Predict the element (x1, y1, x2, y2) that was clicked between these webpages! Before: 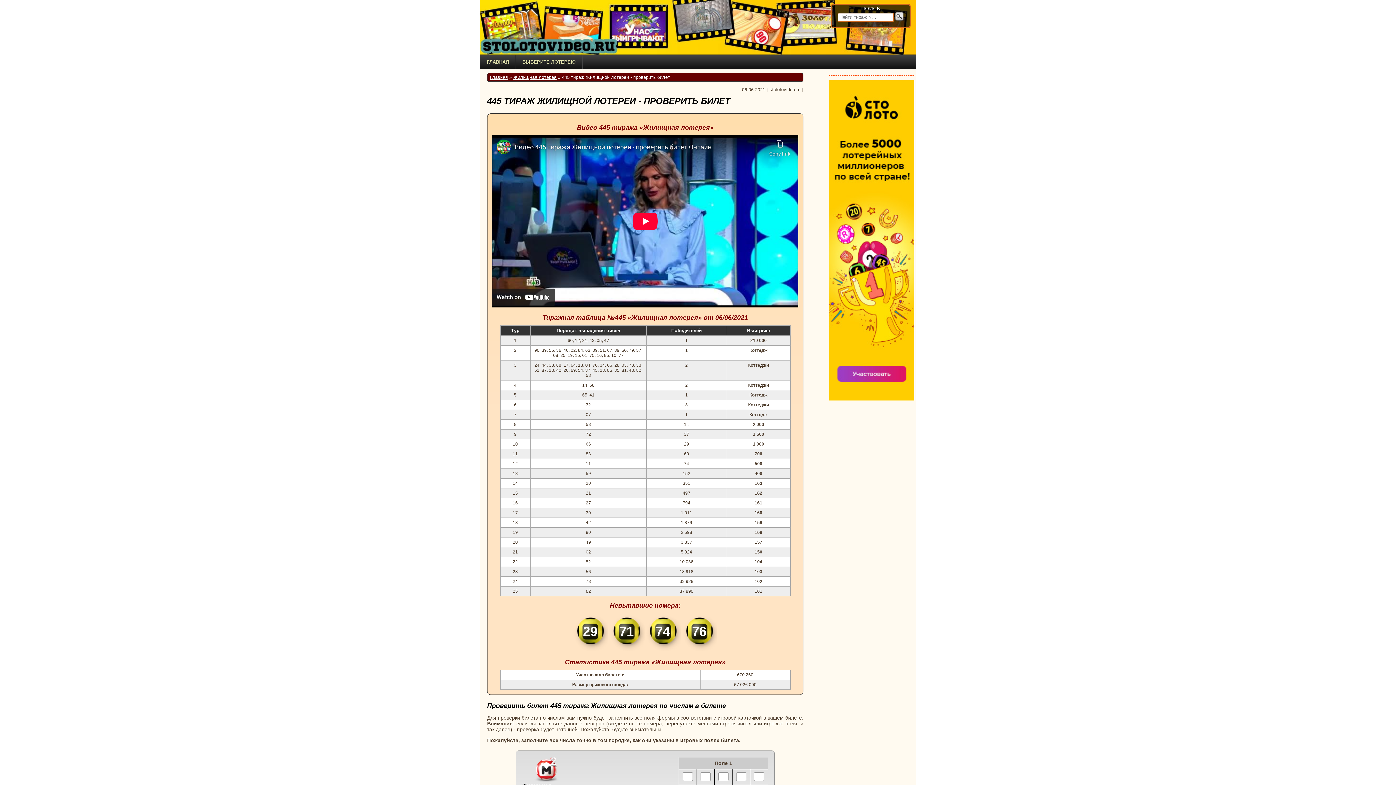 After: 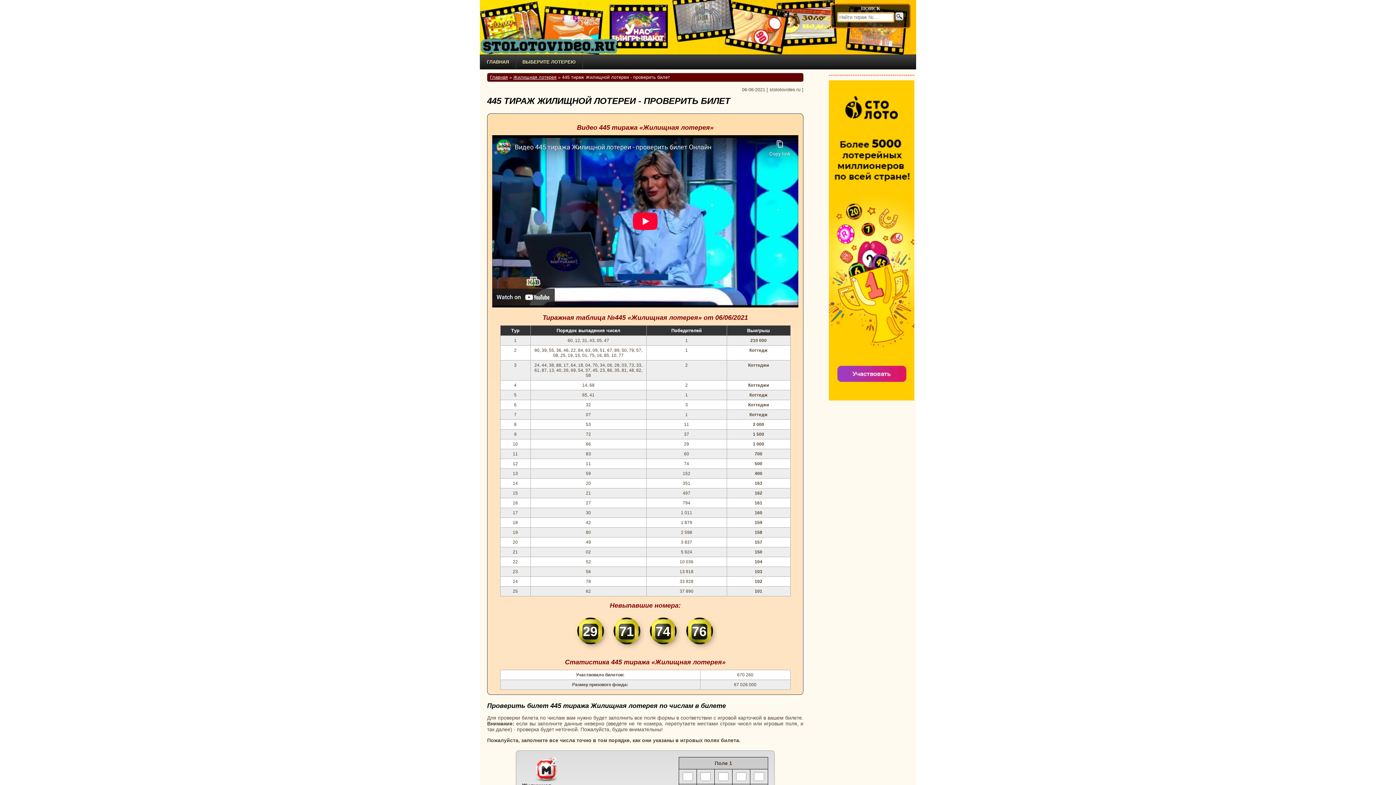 Action: bbox: (894, 12, 904, 21)